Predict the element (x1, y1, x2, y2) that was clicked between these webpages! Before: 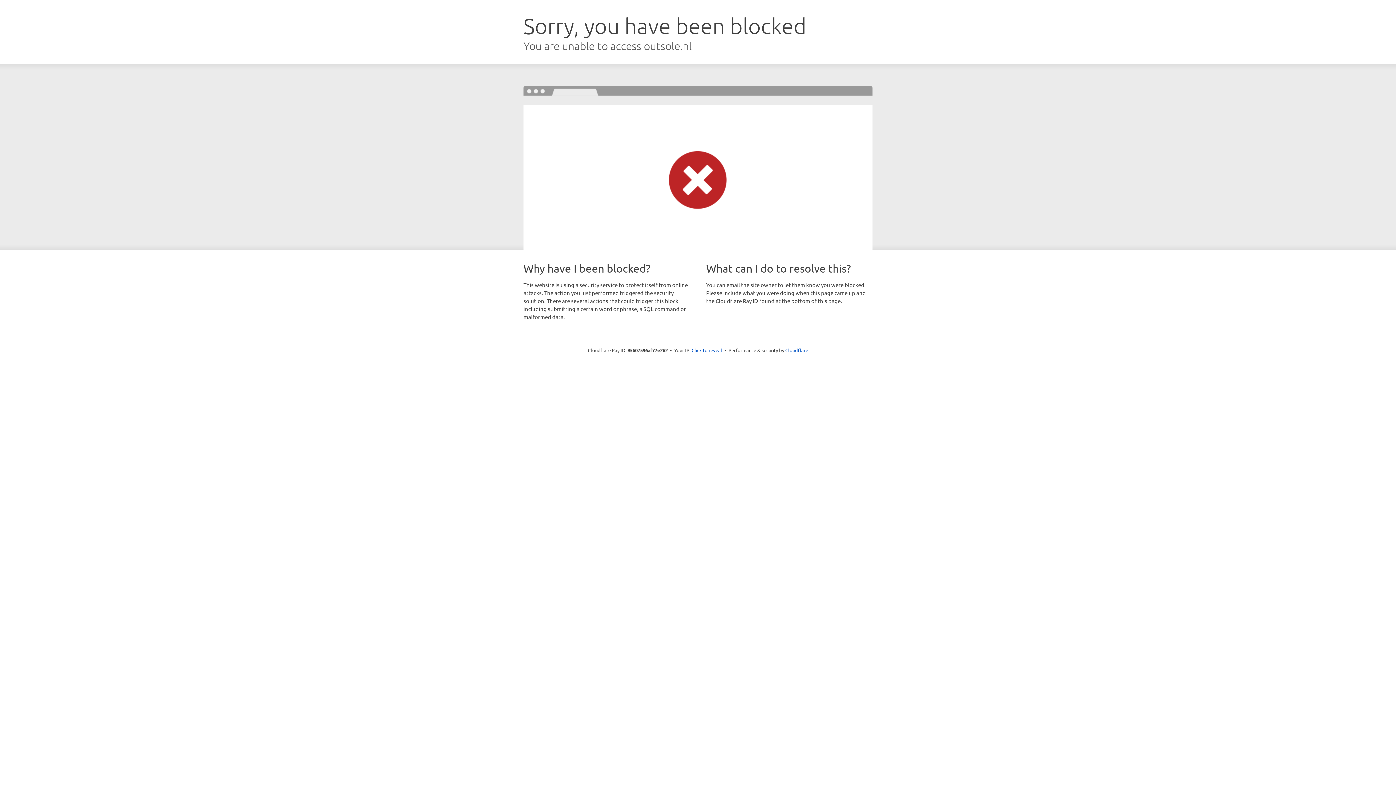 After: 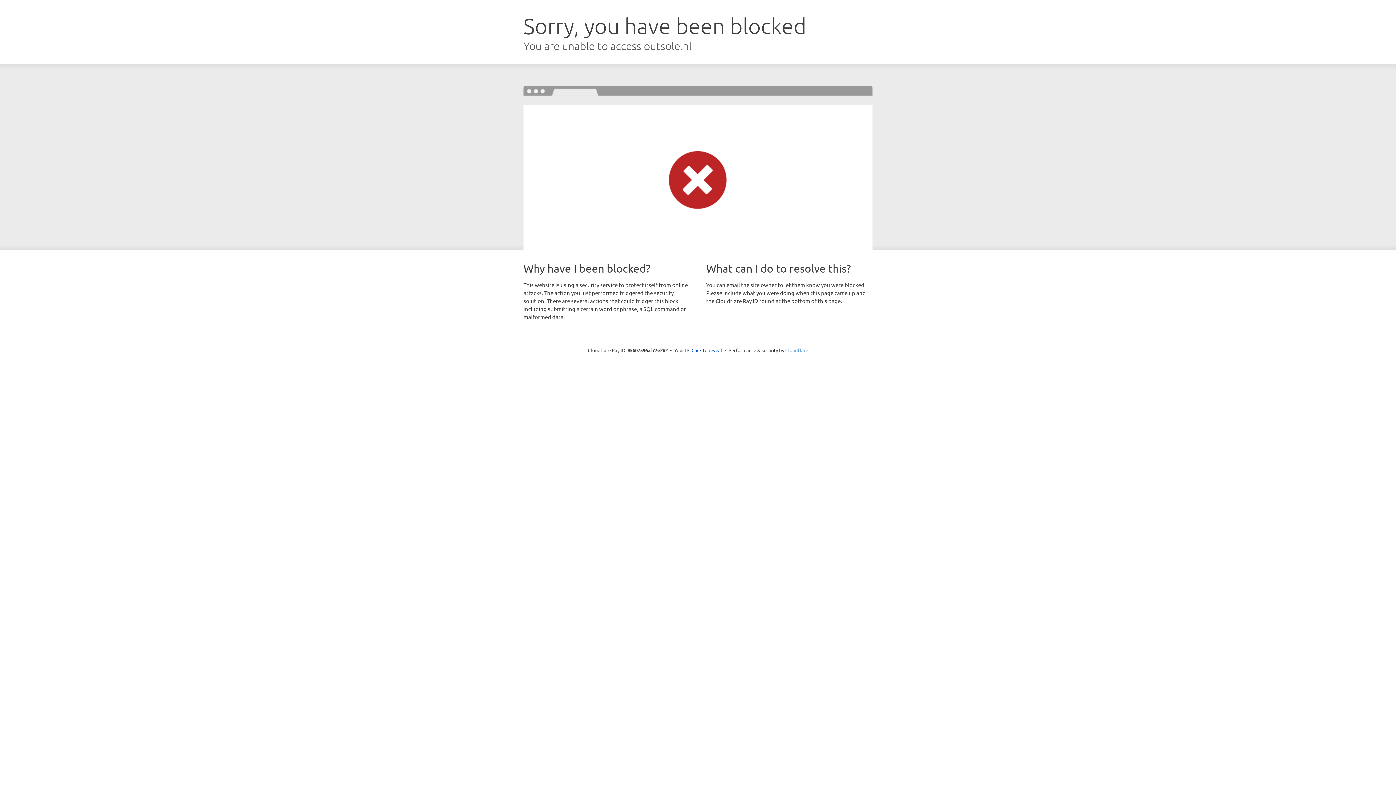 Action: label: Cloudflare bbox: (785, 347, 808, 353)